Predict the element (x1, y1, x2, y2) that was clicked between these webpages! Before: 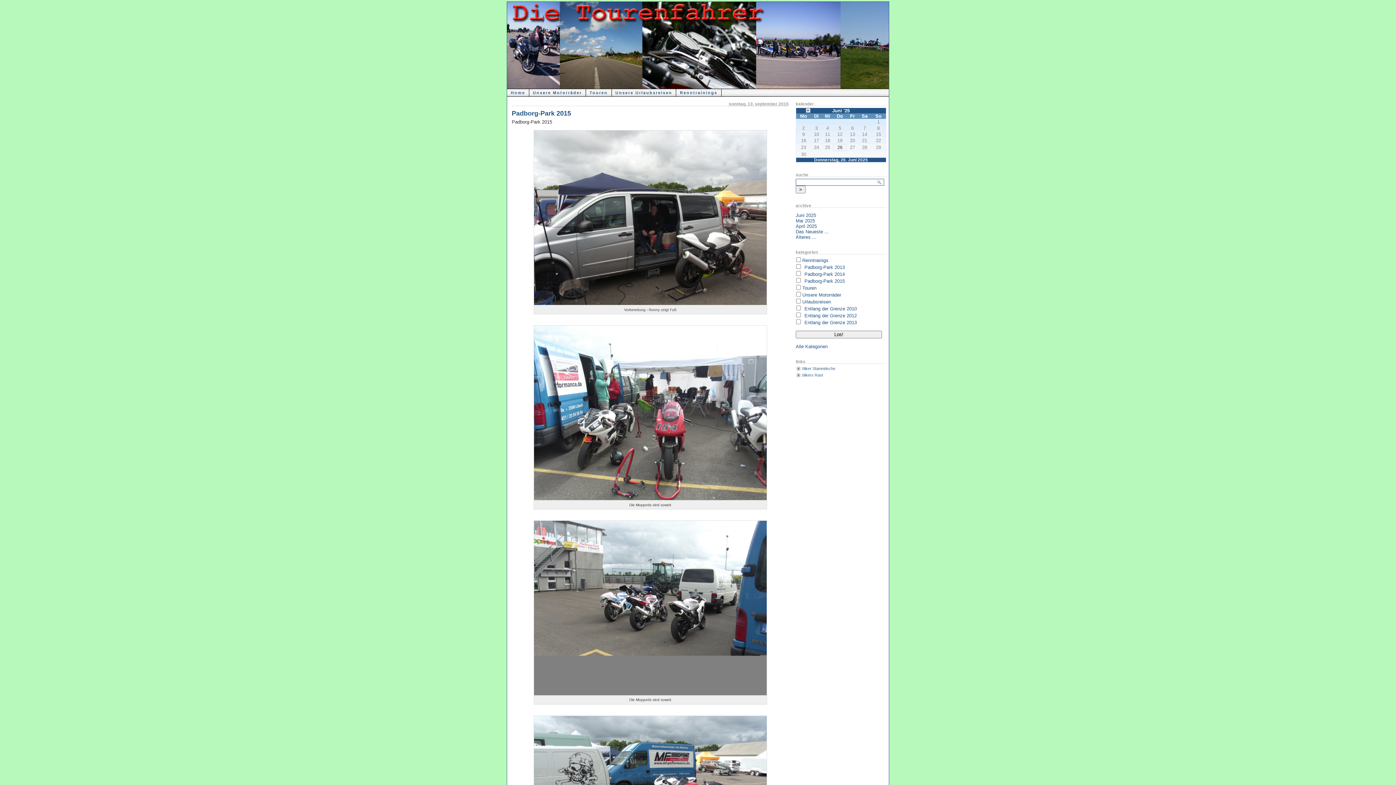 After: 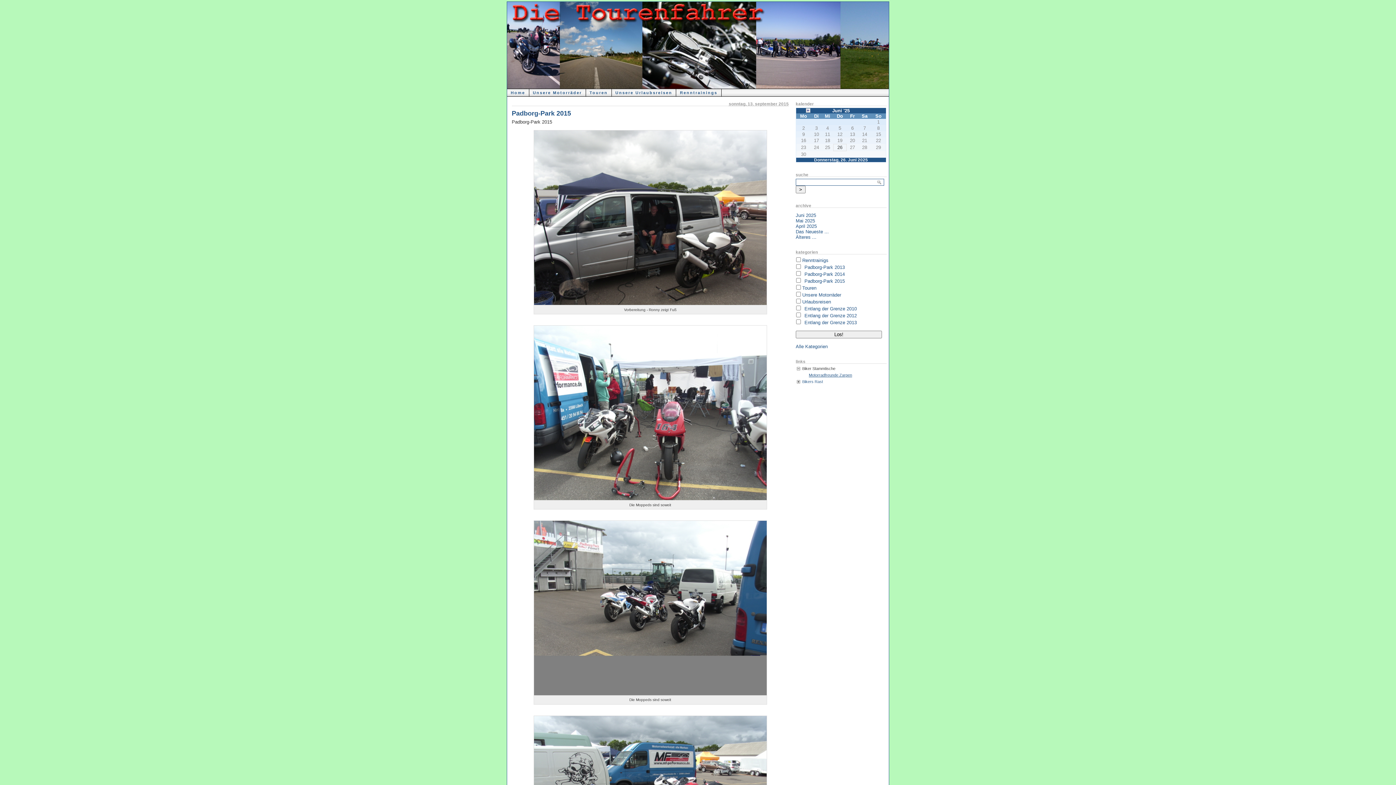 Action: bbox: (795, 366, 835, 370) label: Biker Stammtische